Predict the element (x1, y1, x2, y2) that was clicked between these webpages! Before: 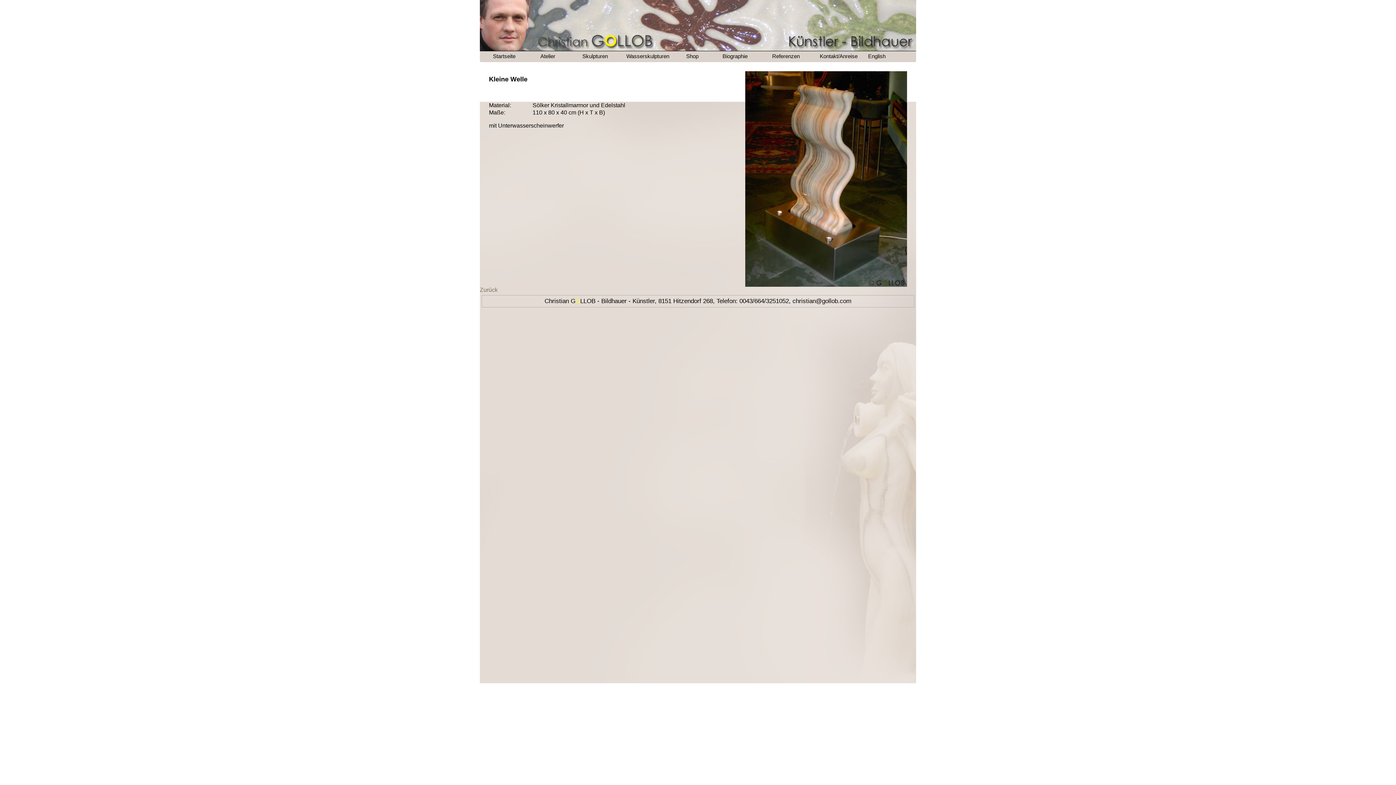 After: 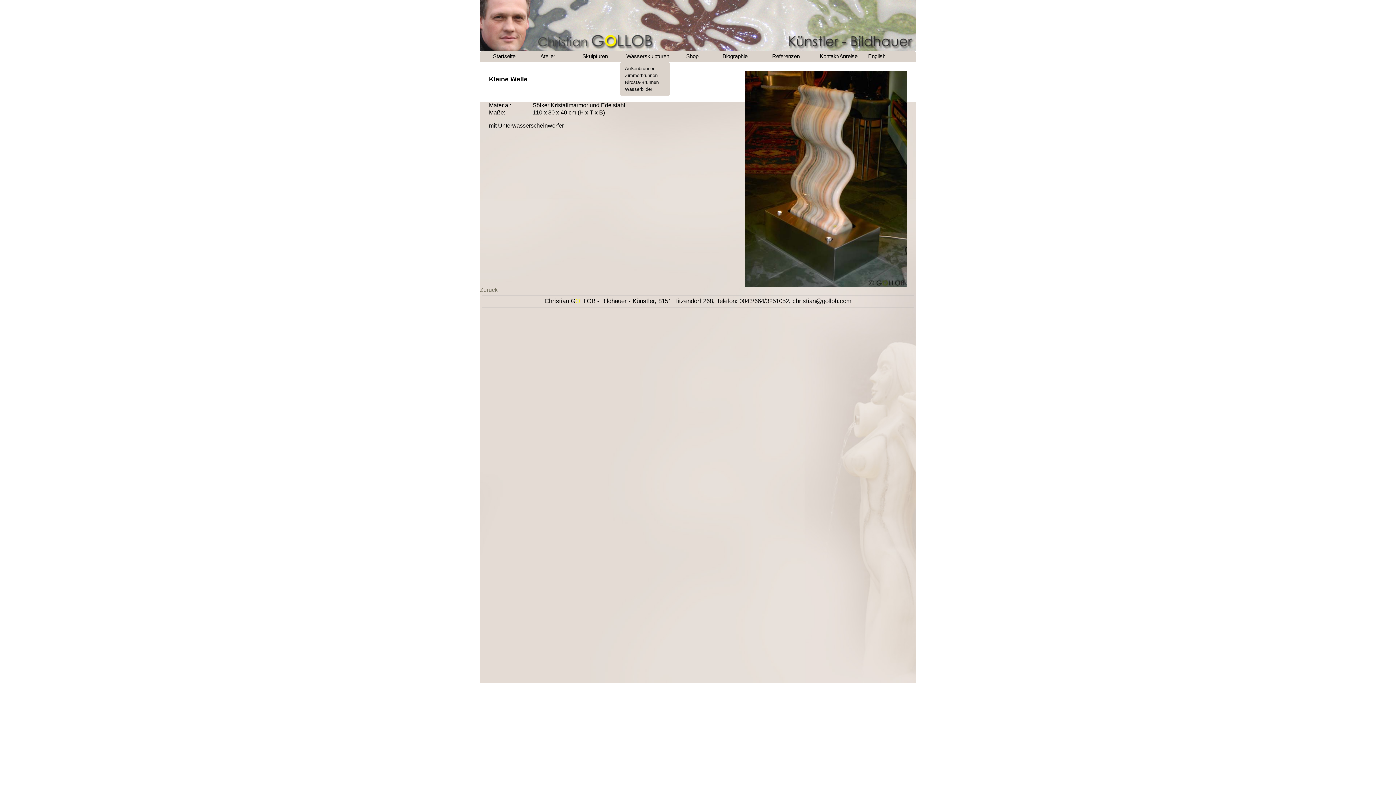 Action: bbox: (620, 52, 673, 60) label: Wasserskulpturen